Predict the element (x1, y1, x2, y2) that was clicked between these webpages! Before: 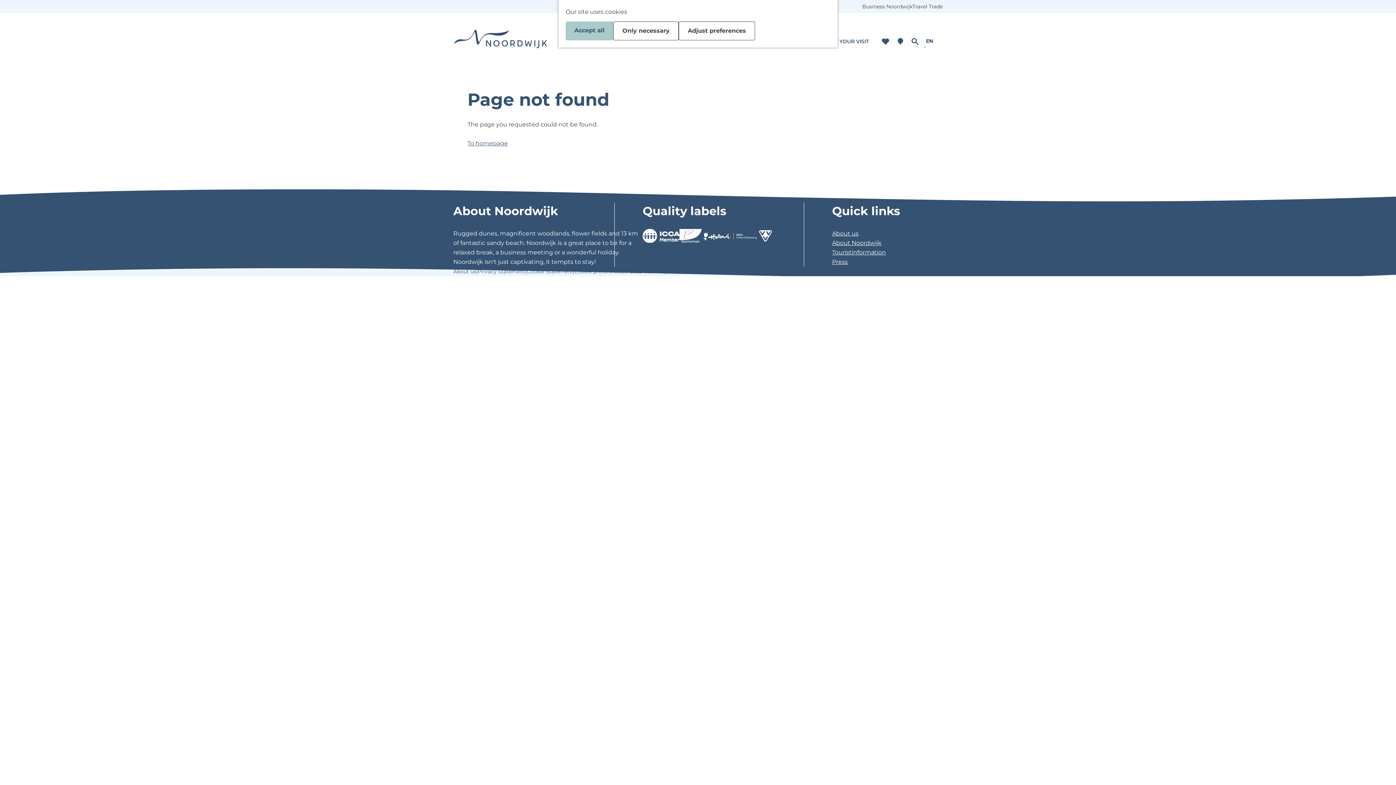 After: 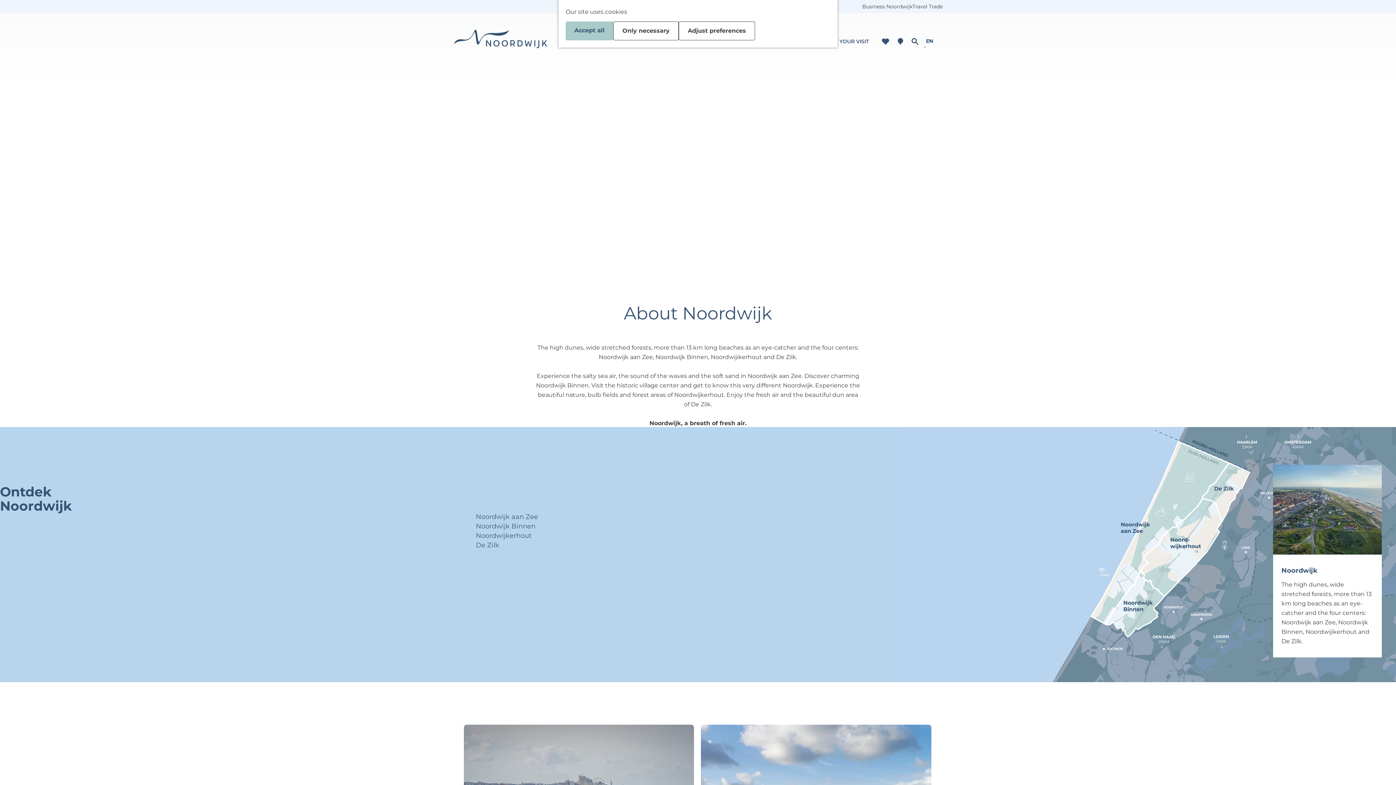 Action: label: About Noordwijk bbox: (832, 238, 942, 247)